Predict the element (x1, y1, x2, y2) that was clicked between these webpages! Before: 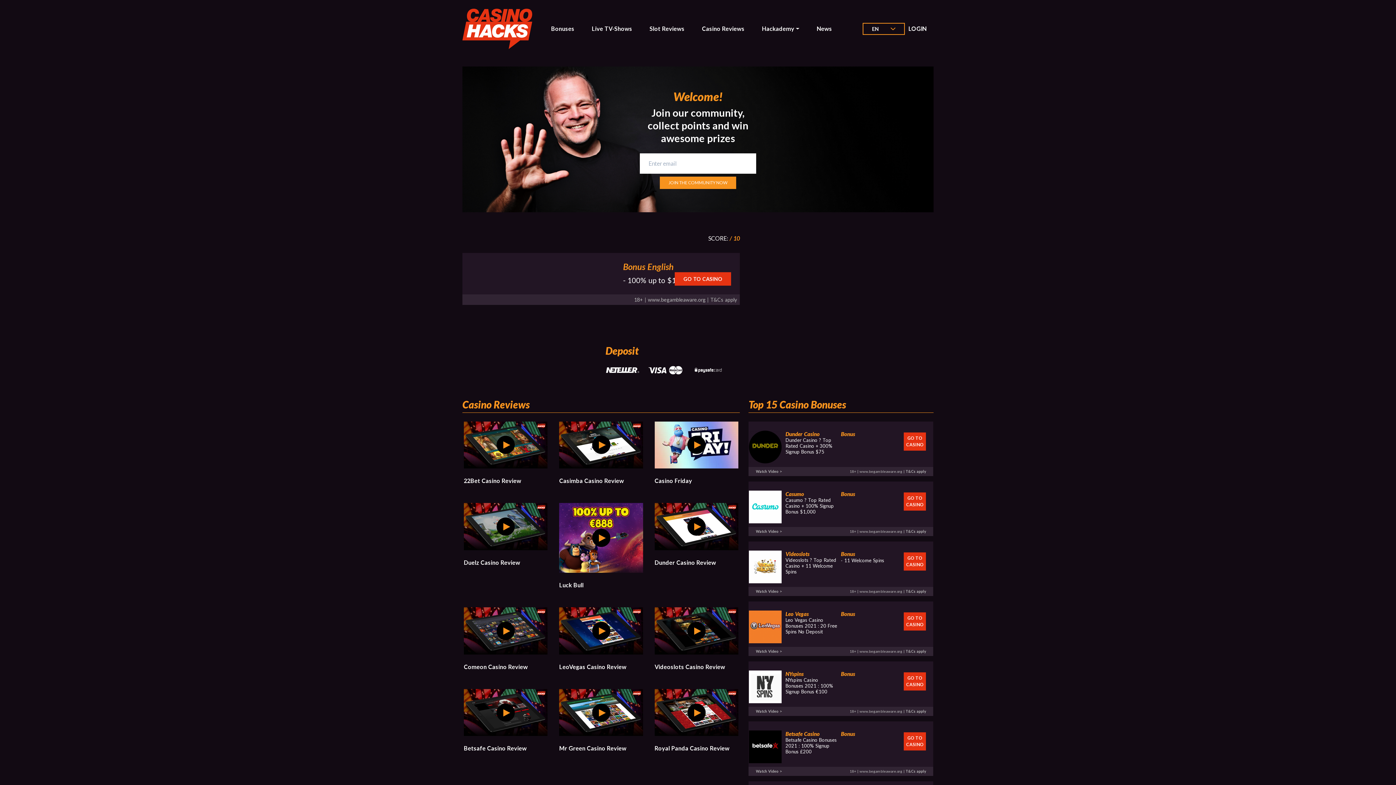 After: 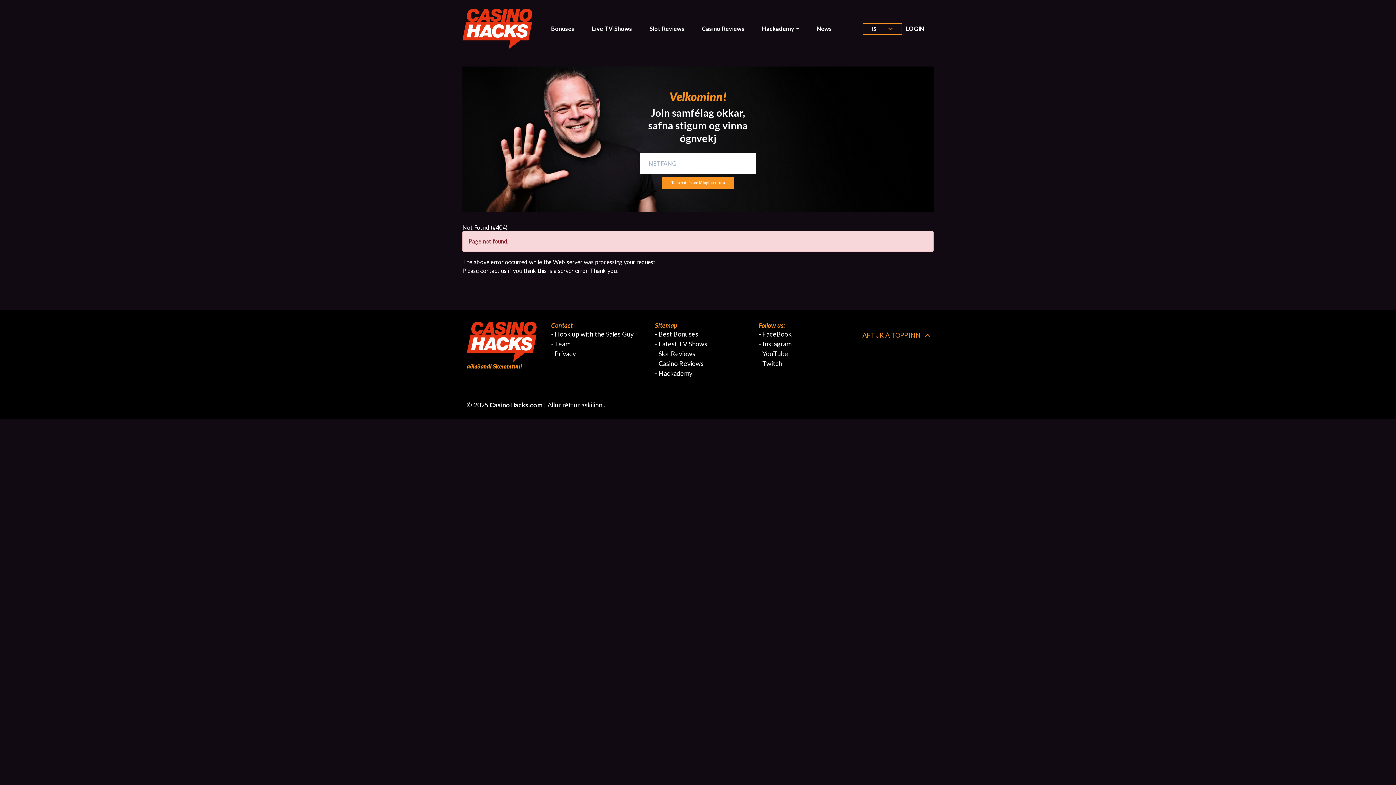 Action: bbox: (748, 610, 782, 643)